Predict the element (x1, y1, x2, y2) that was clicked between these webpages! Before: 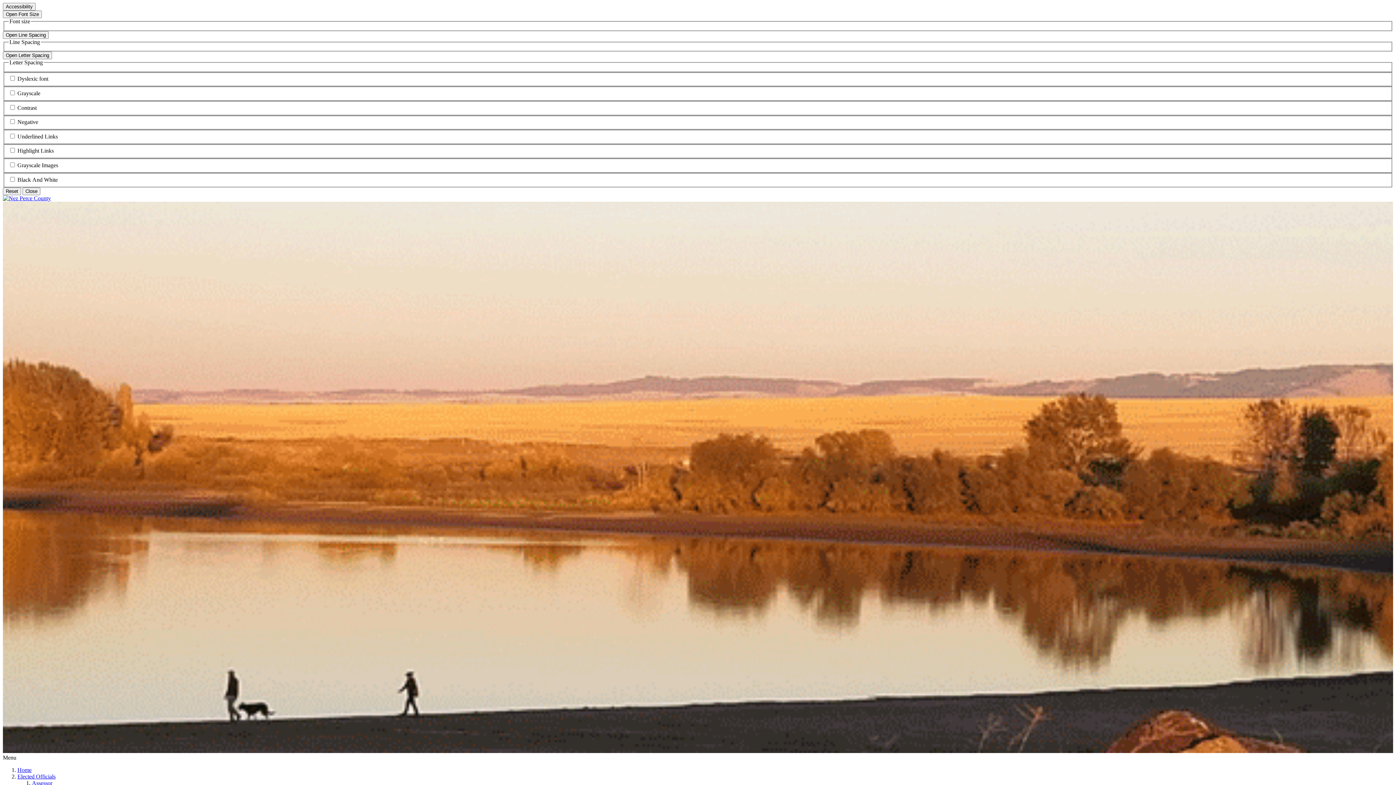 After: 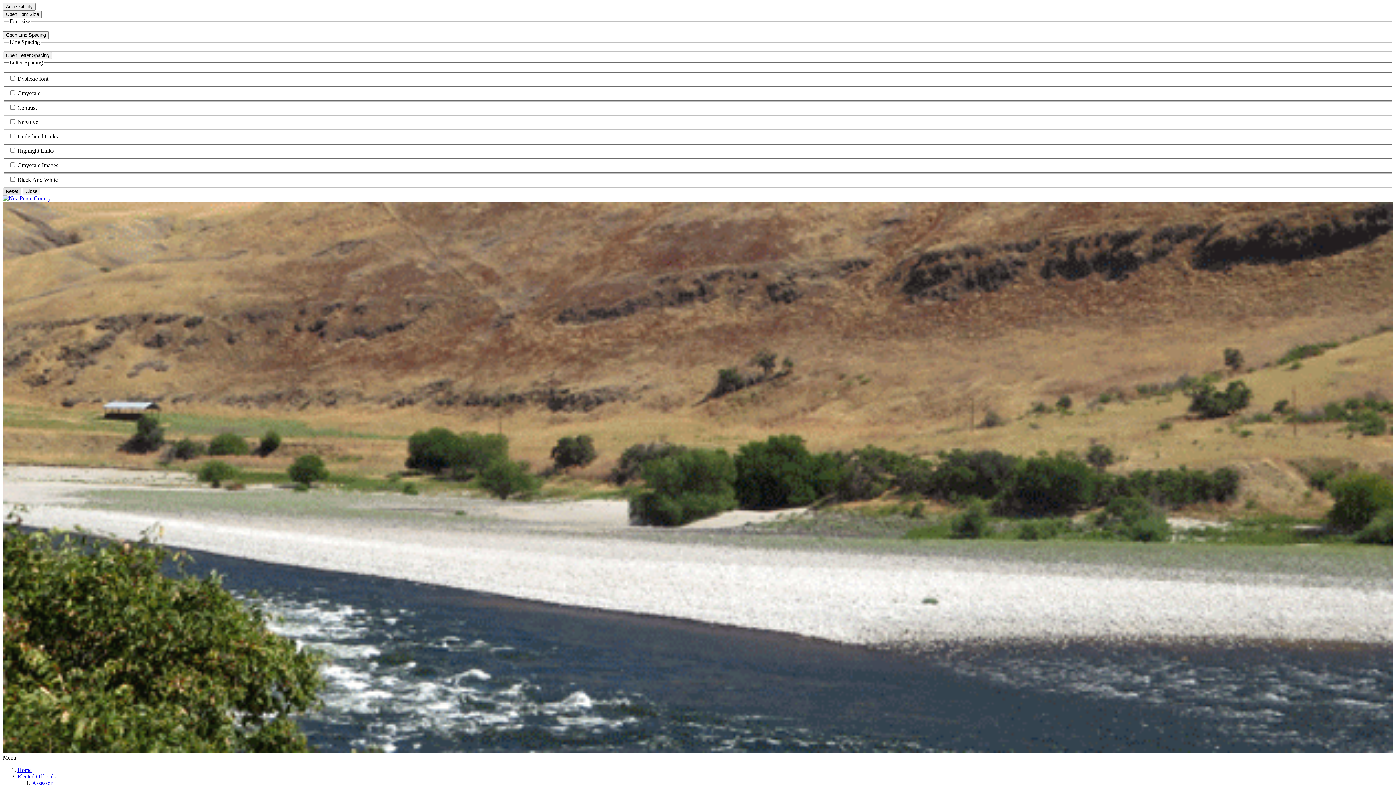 Action: label: Reset bbox: (2, 187, 21, 195)